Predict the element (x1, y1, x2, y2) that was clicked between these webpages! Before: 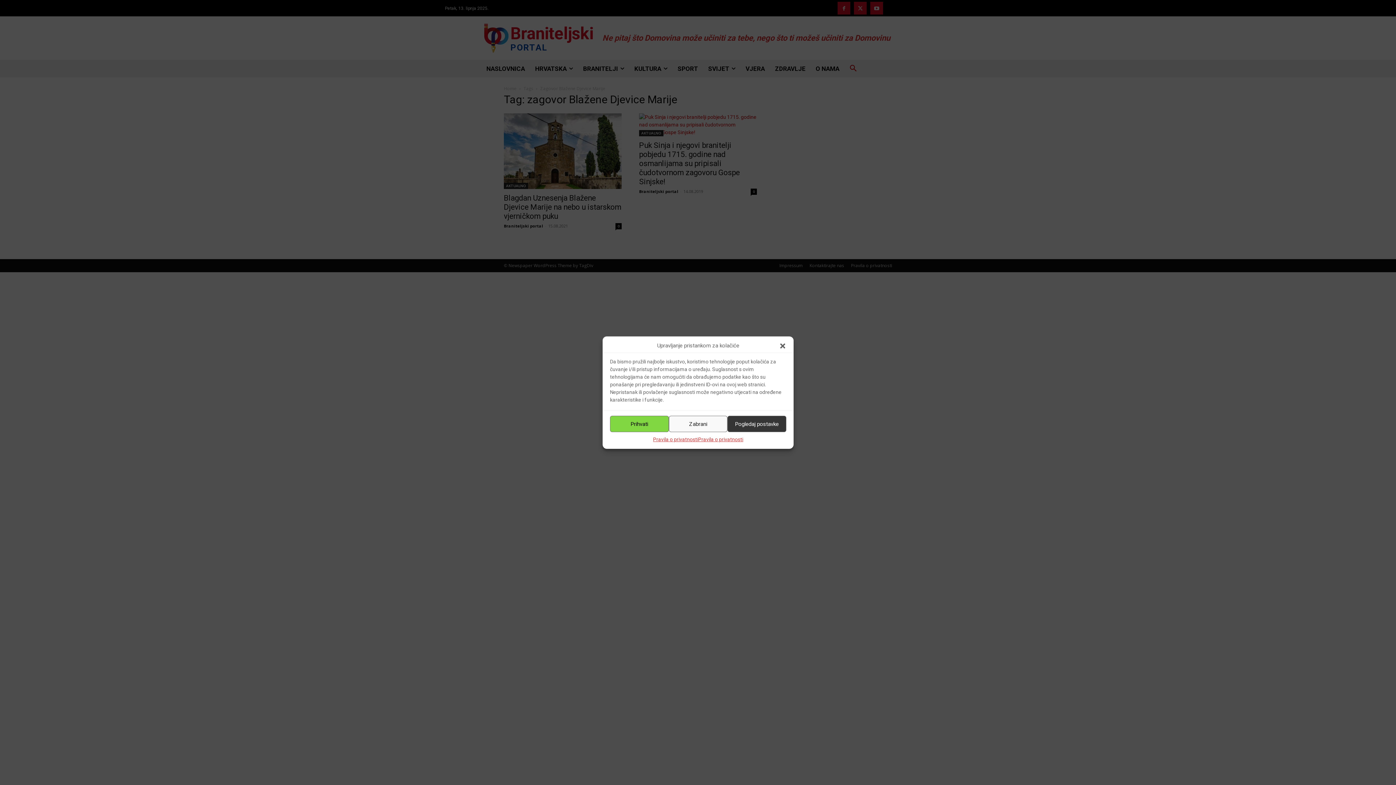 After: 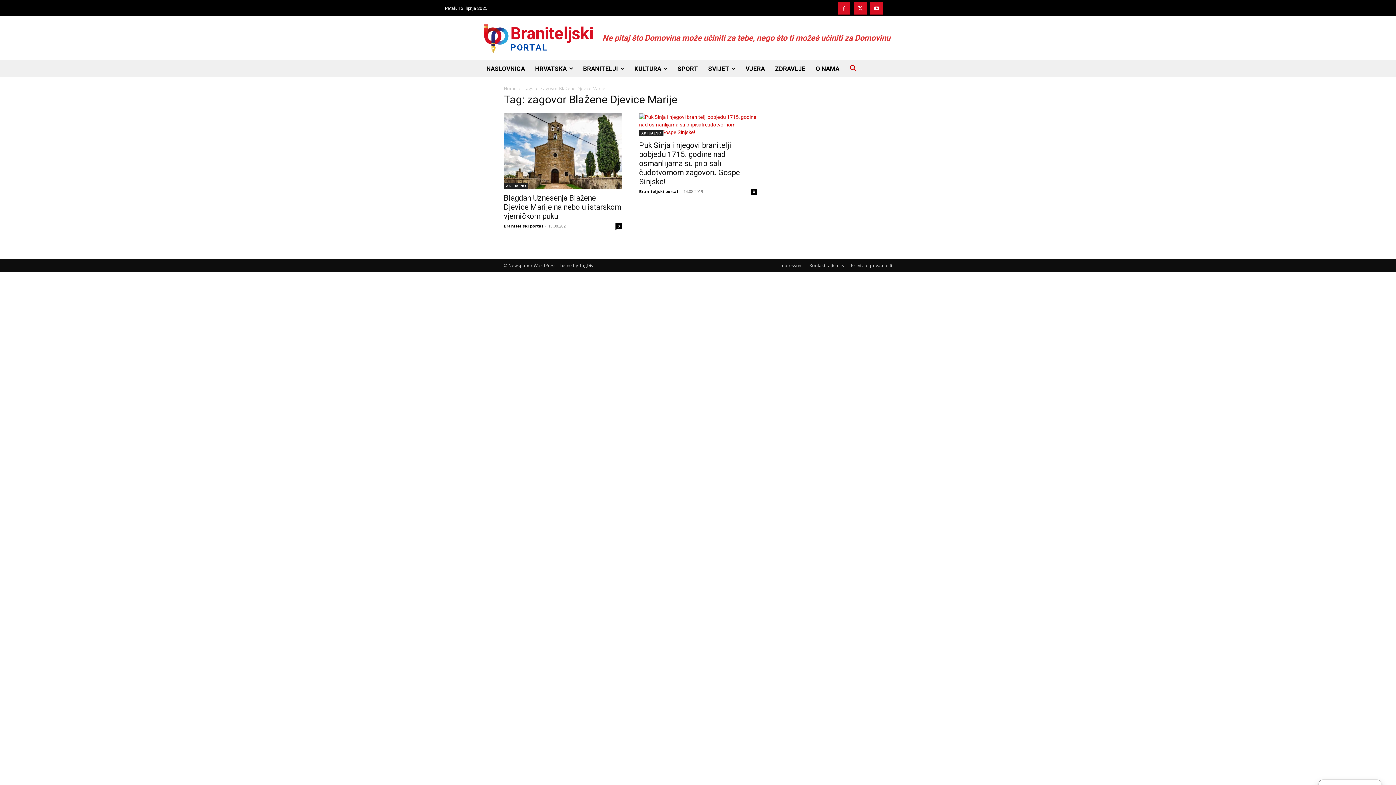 Action: label: Zatvorite datoteku bbox: (779, 342, 786, 349)